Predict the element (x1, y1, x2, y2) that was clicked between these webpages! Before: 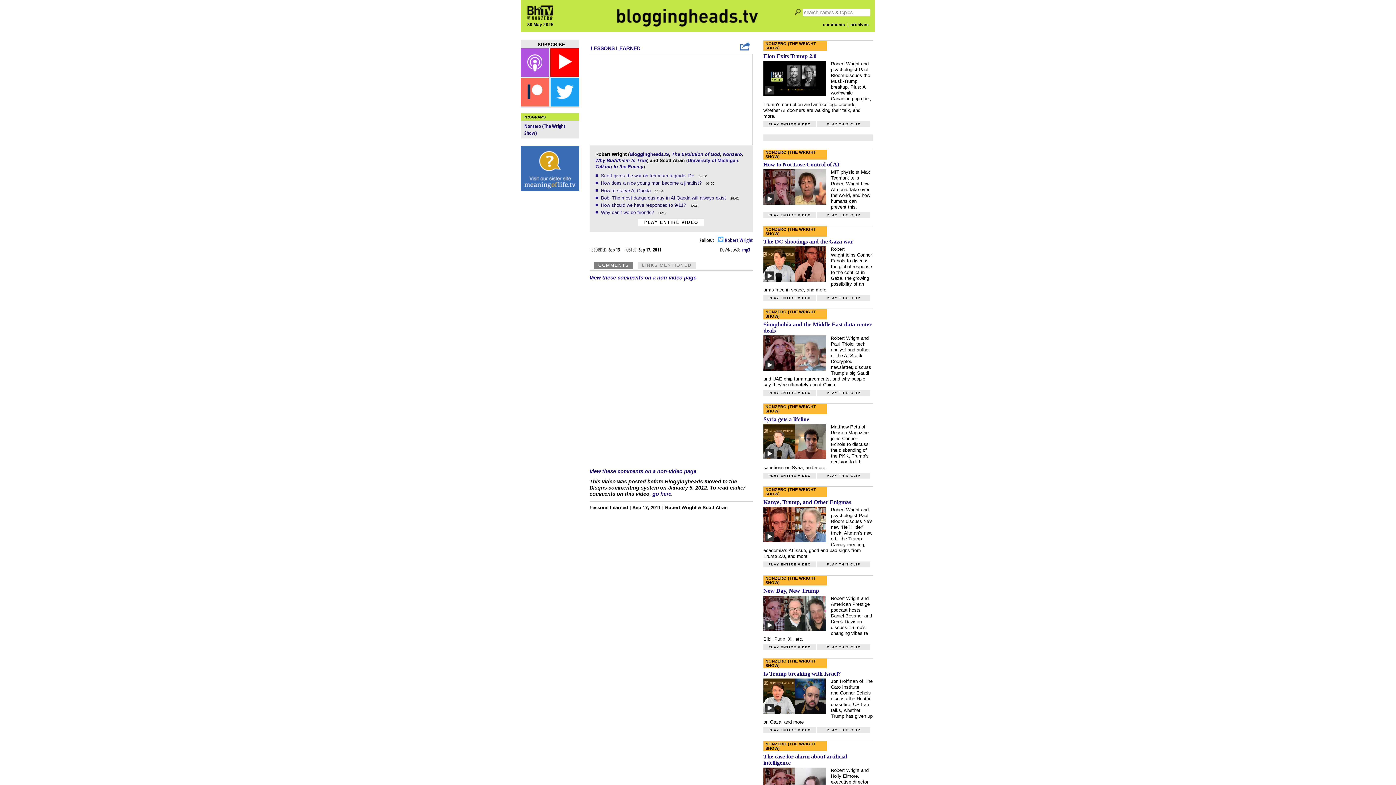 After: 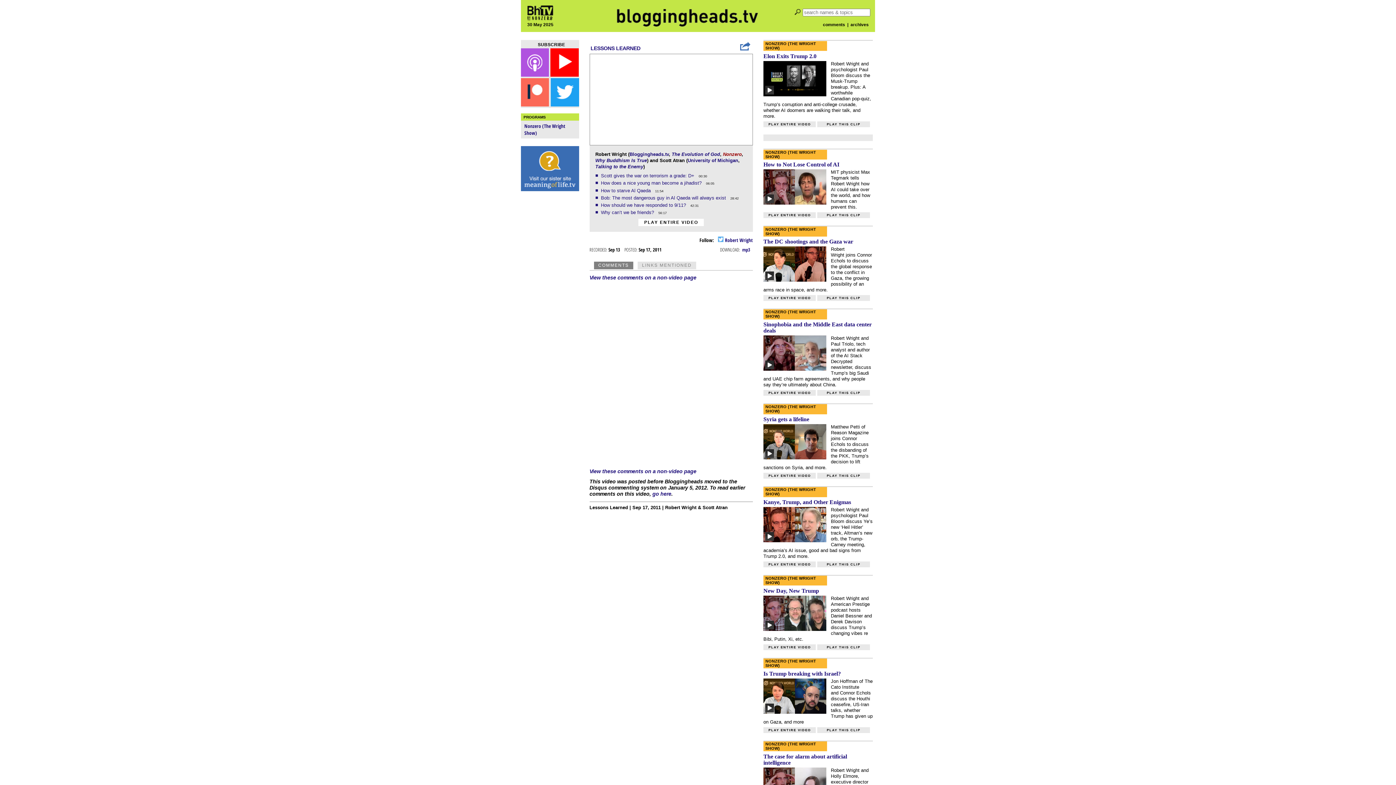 Action: bbox: (723, 151, 742, 157) label: Nonzero